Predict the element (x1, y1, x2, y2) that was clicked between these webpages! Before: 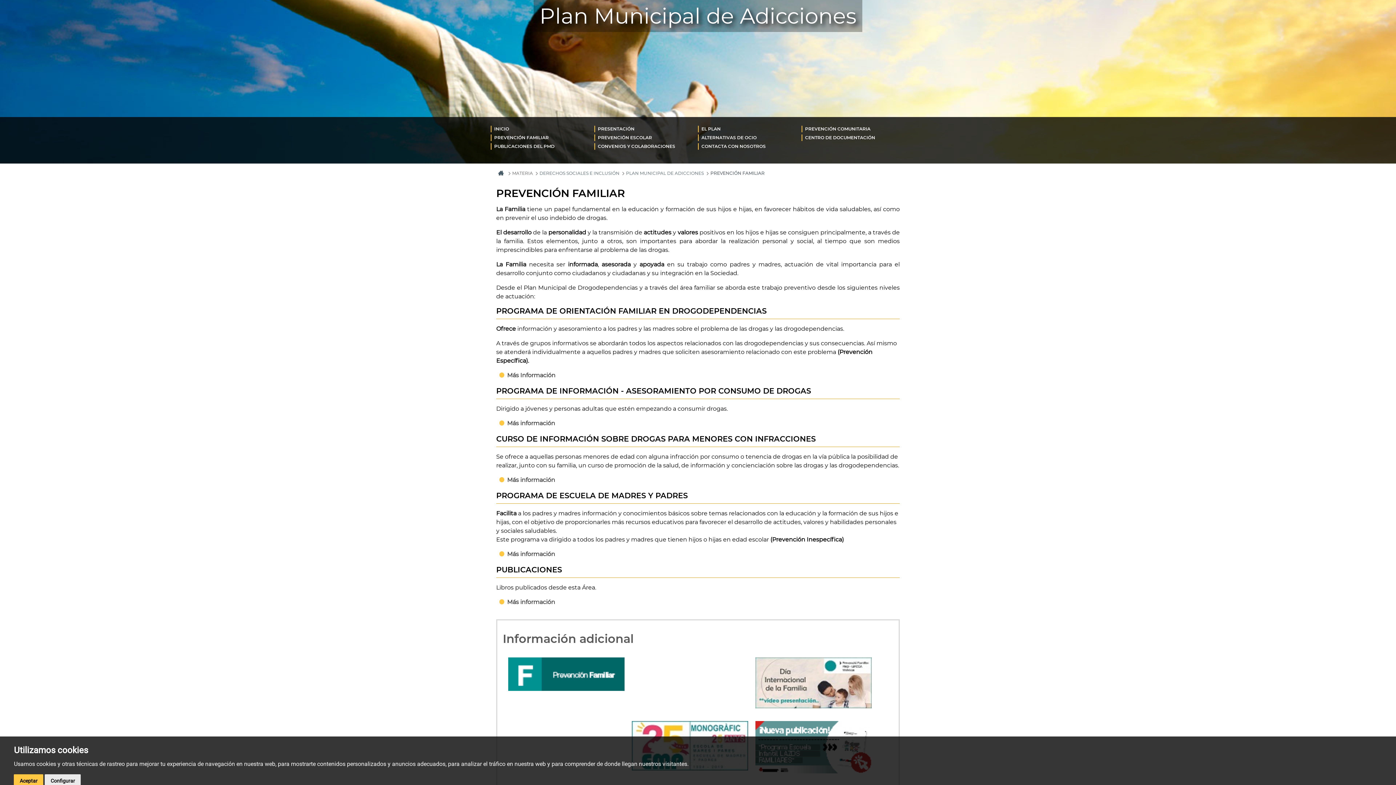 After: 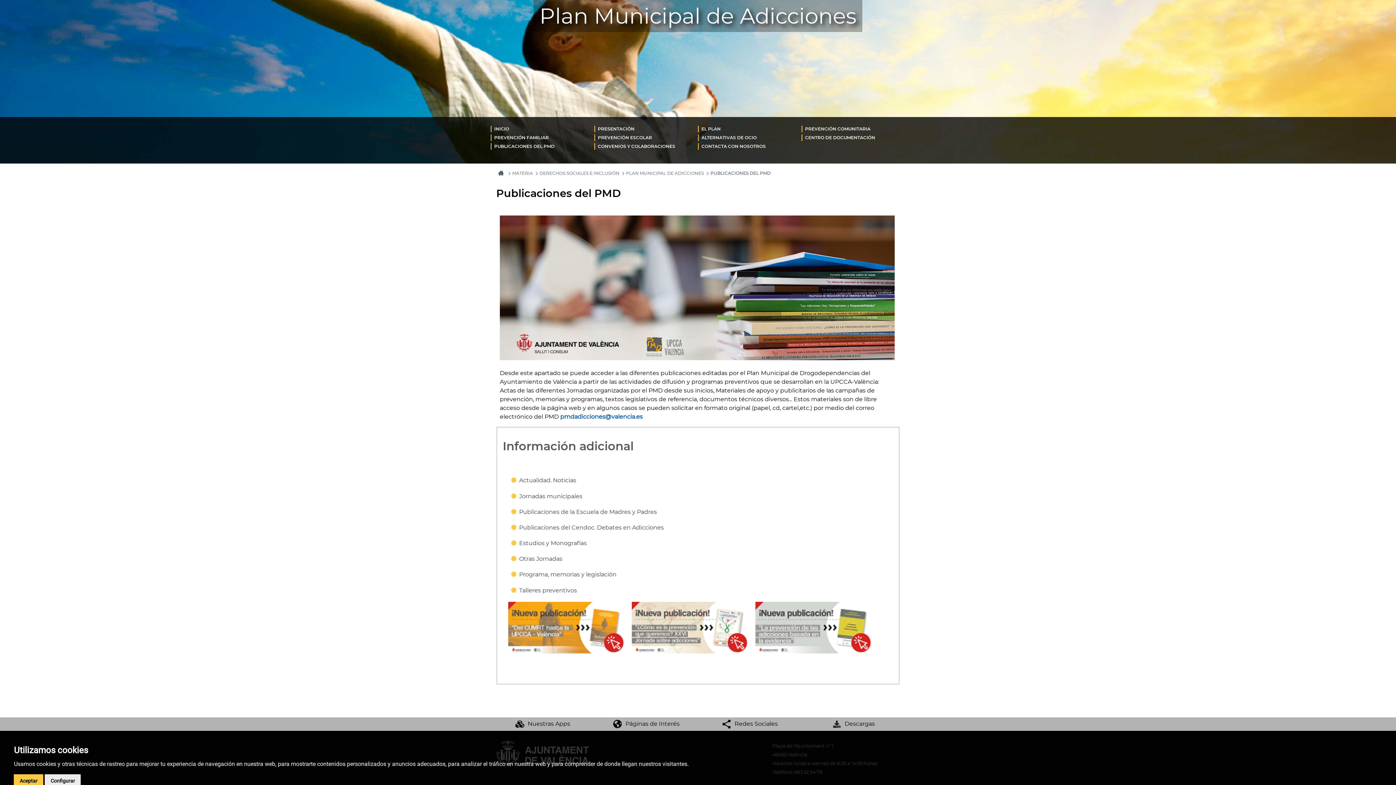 Action: bbox: (490, 143, 555, 149) label: PUBLICACIONES DEL PMD